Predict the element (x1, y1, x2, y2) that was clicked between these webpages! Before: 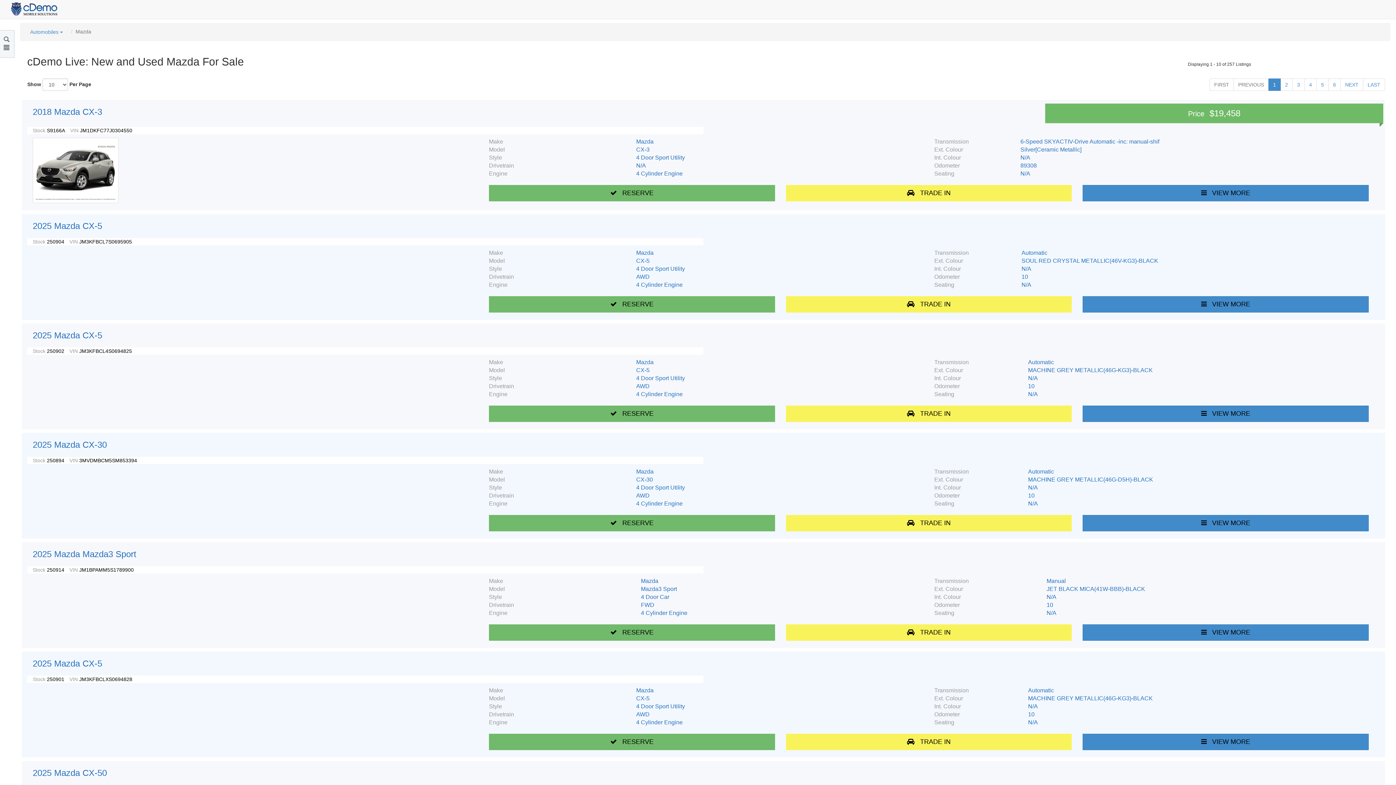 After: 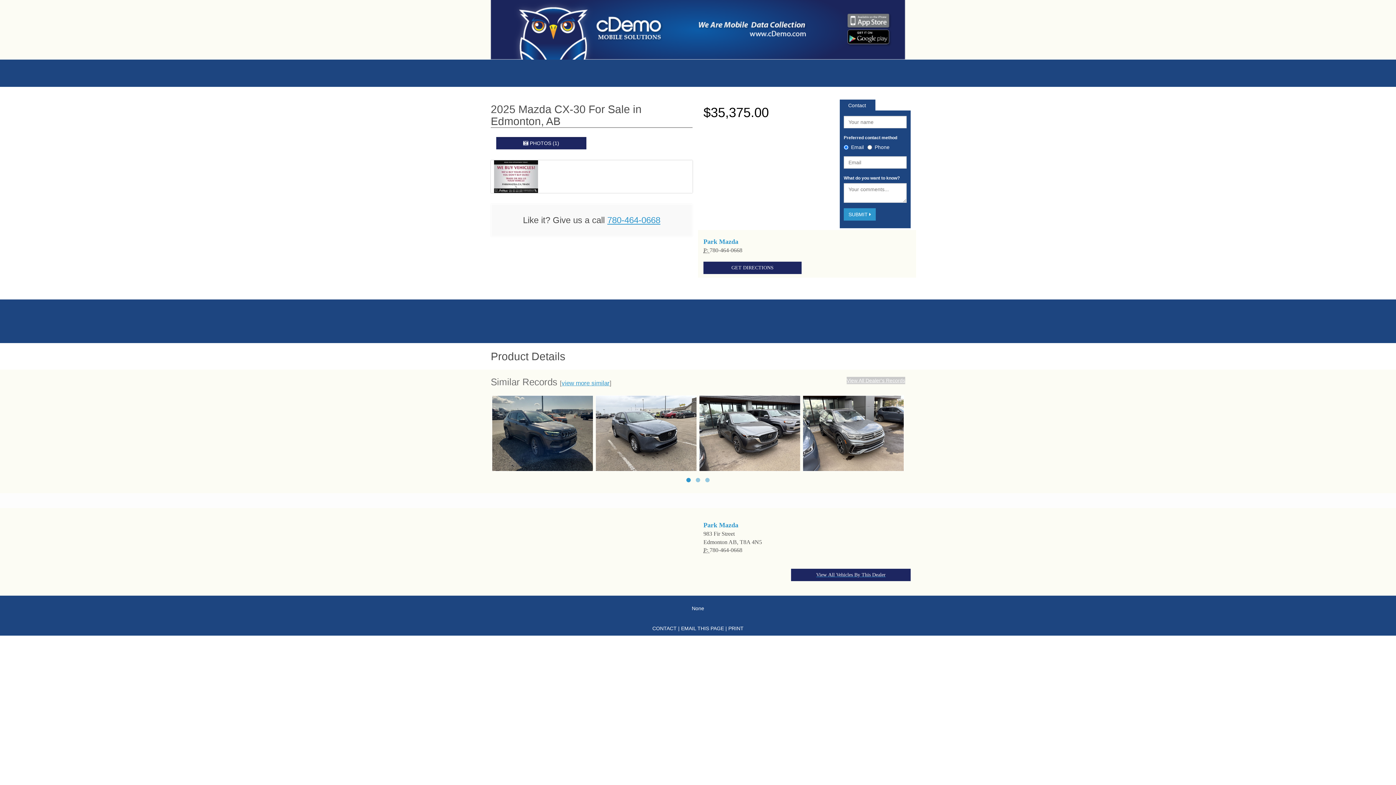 Action: label:  VIEW MORE bbox: (1083, 515, 1369, 531)